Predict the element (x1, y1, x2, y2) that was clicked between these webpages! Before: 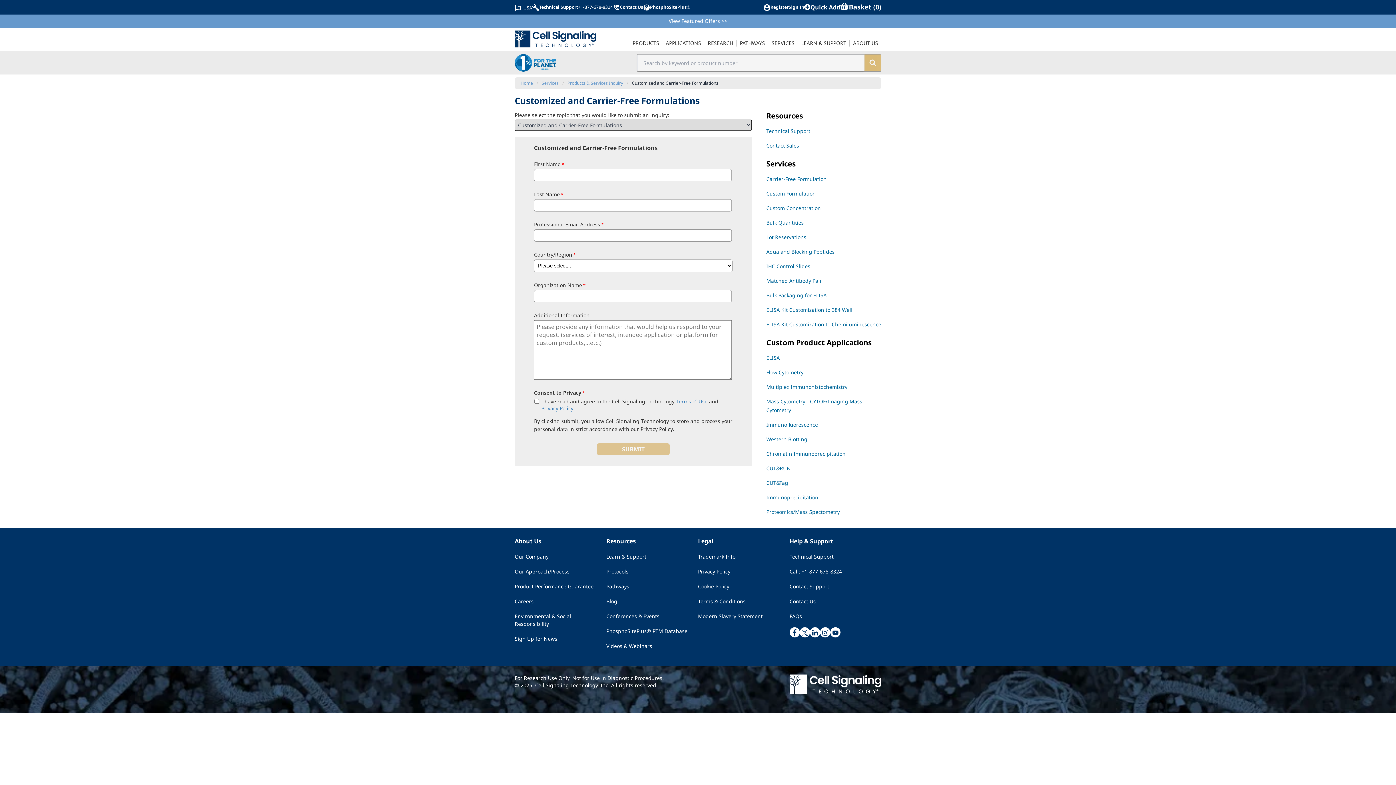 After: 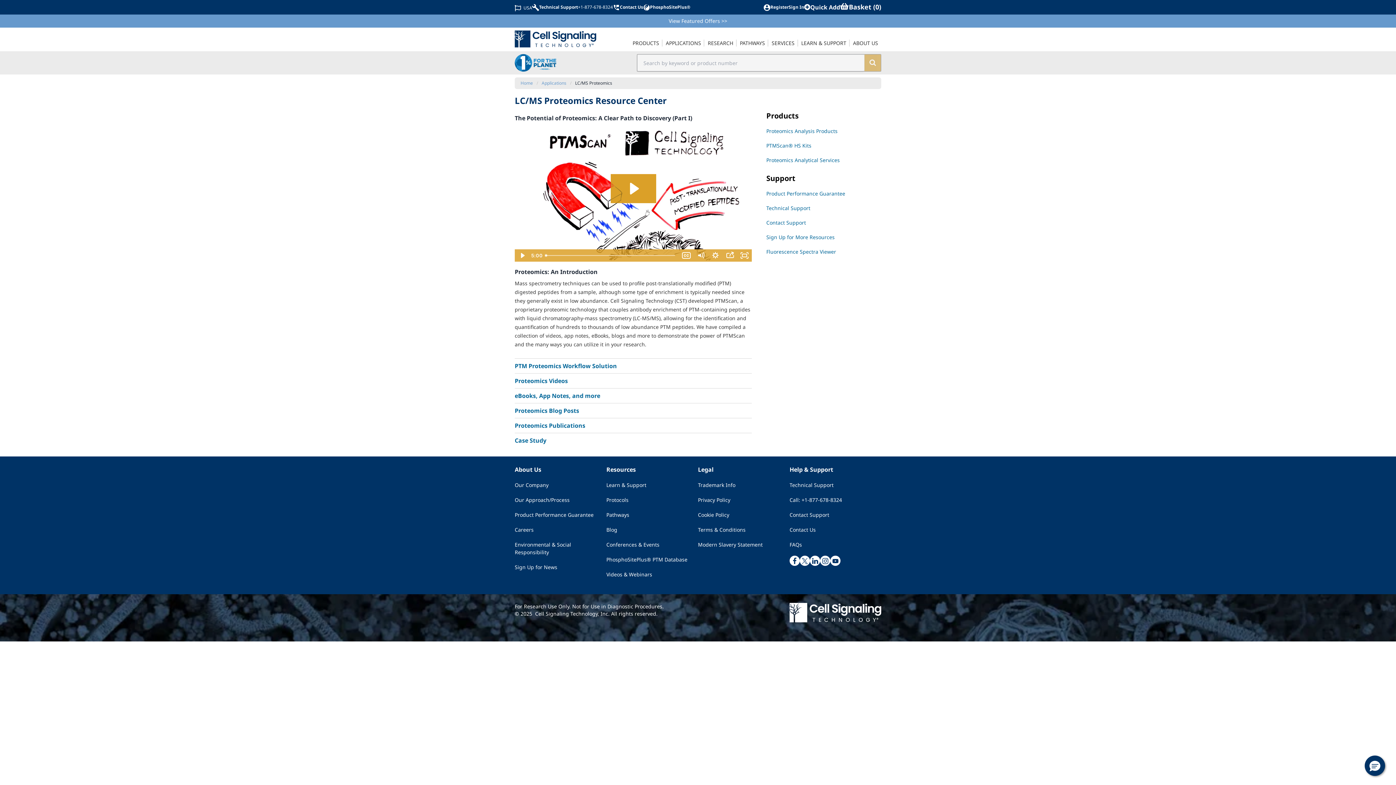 Action: bbox: (766, 505, 881, 519) label: Proteomics/Mass Spectometry